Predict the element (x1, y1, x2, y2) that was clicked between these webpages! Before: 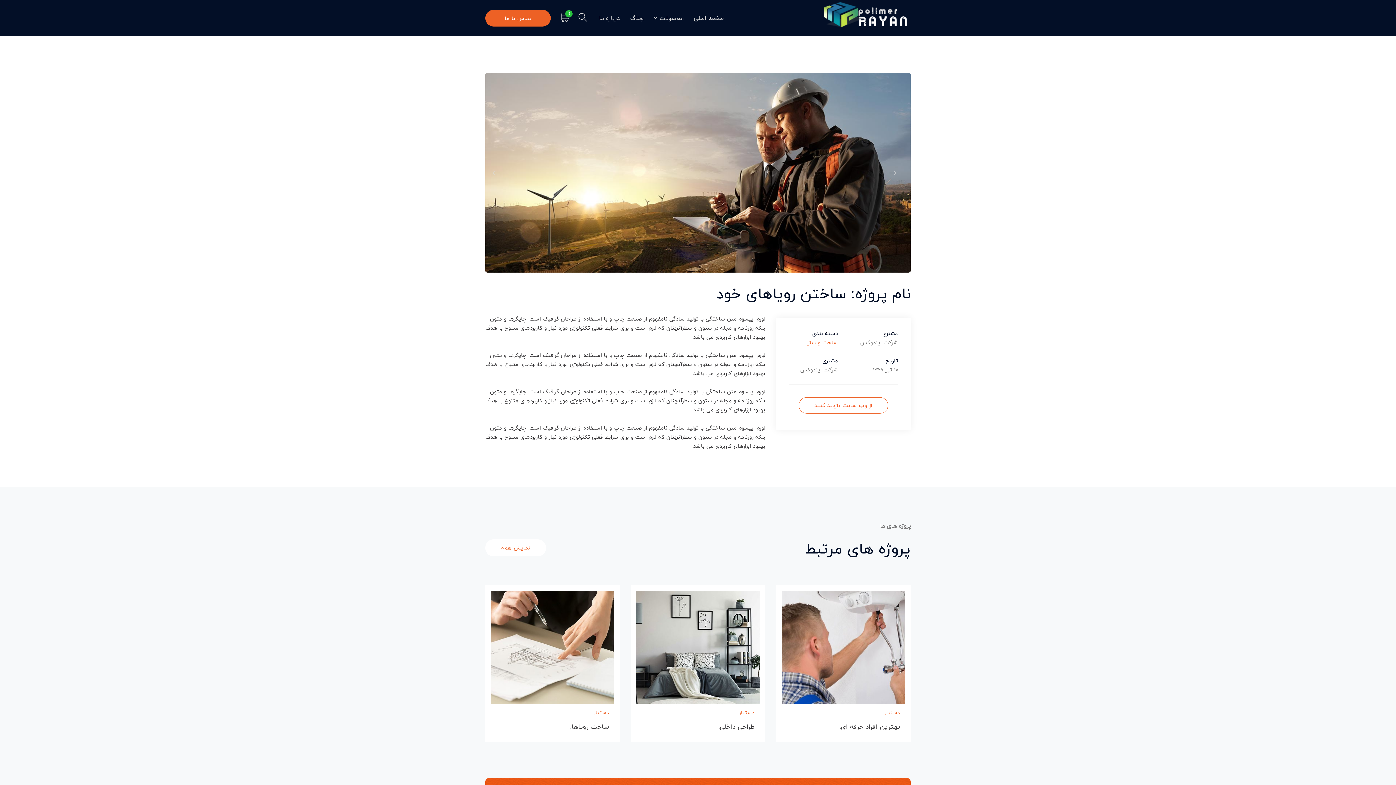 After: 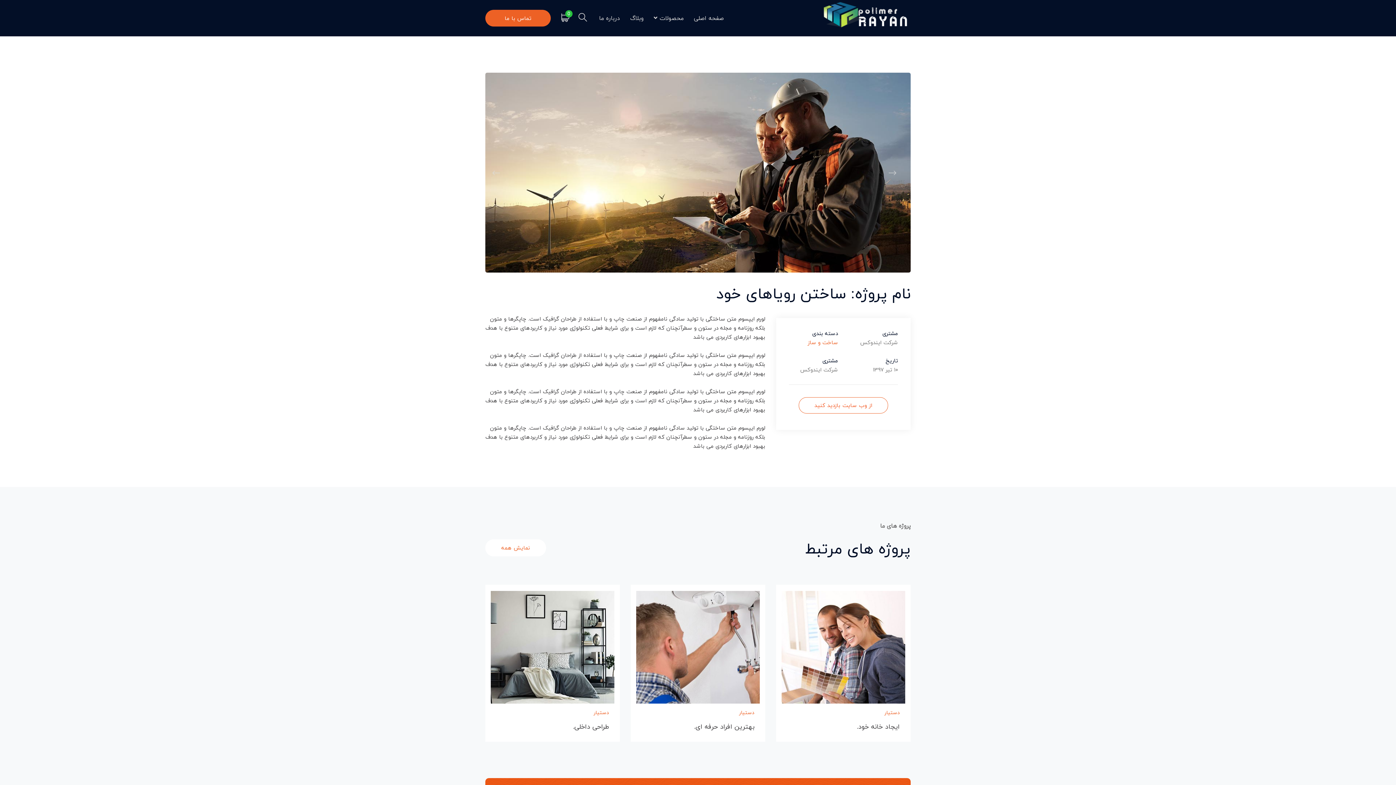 Action: bbox: (547, 645, 558, 657)